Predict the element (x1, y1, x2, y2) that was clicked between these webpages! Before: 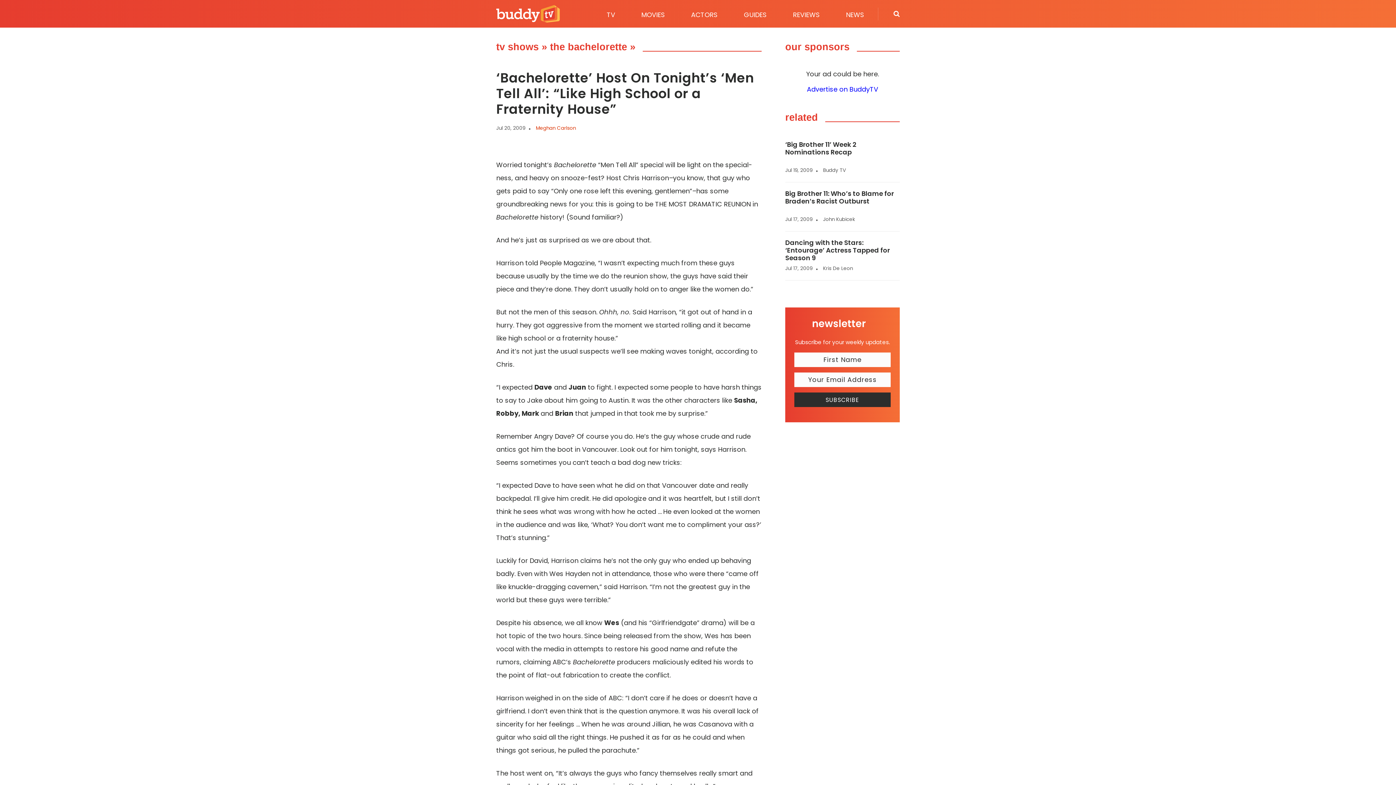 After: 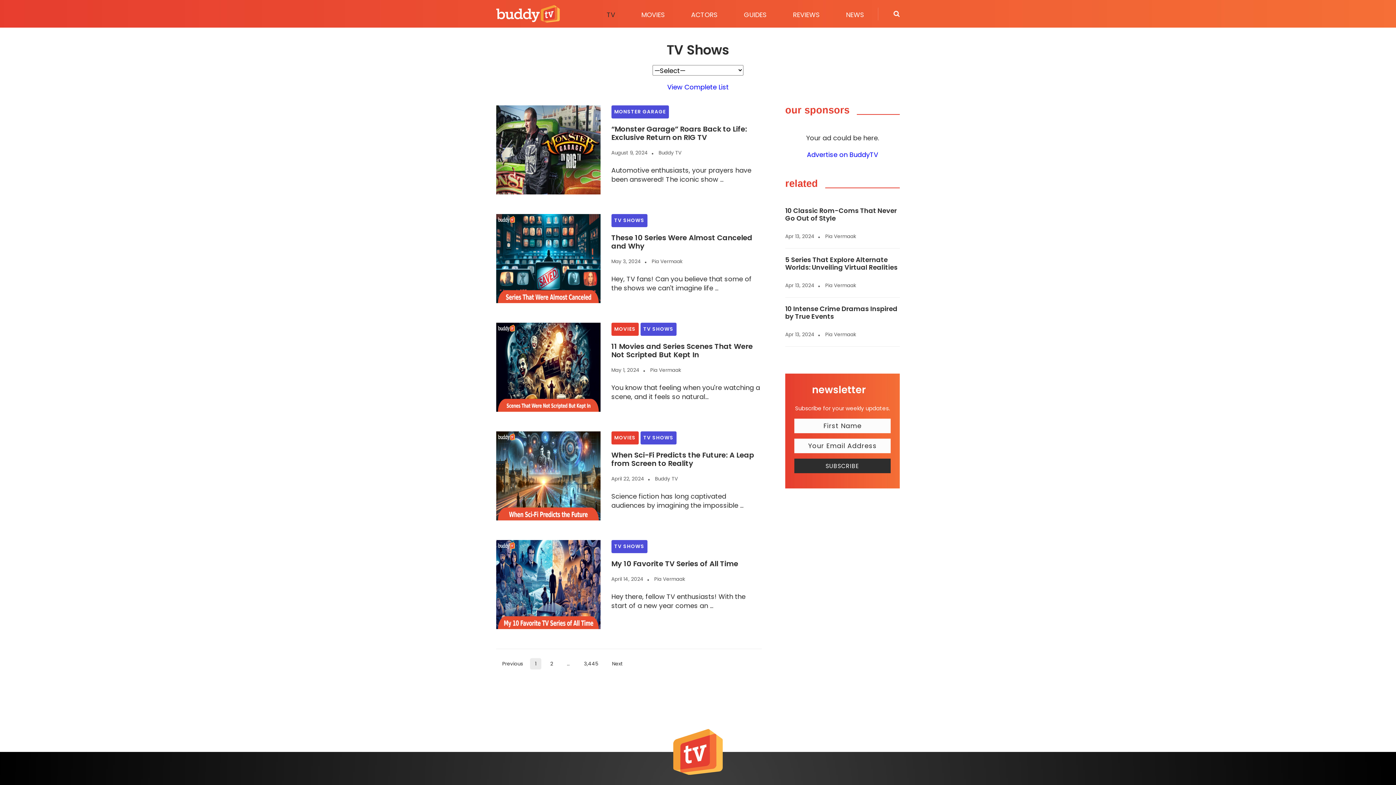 Action: bbox: (593, 7, 628, 21) label: TV